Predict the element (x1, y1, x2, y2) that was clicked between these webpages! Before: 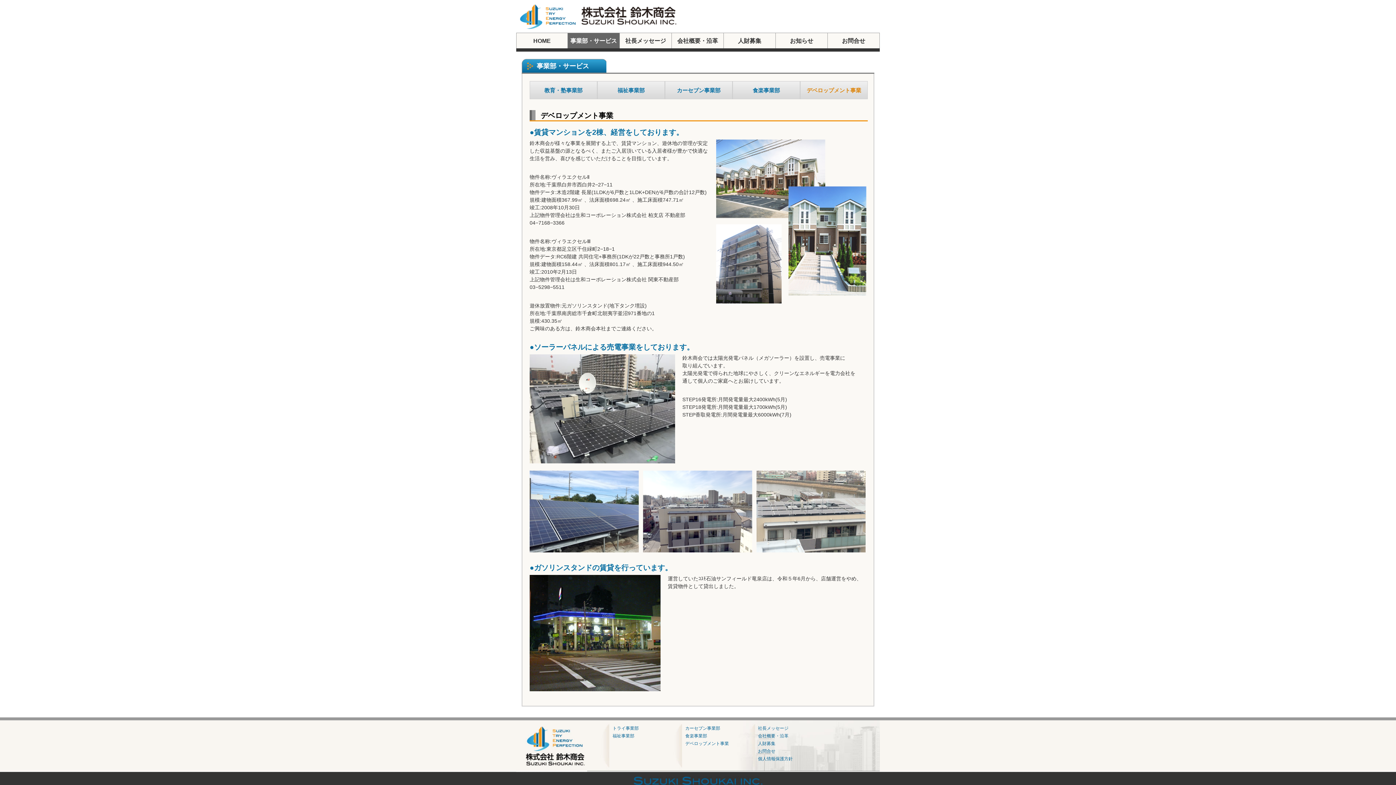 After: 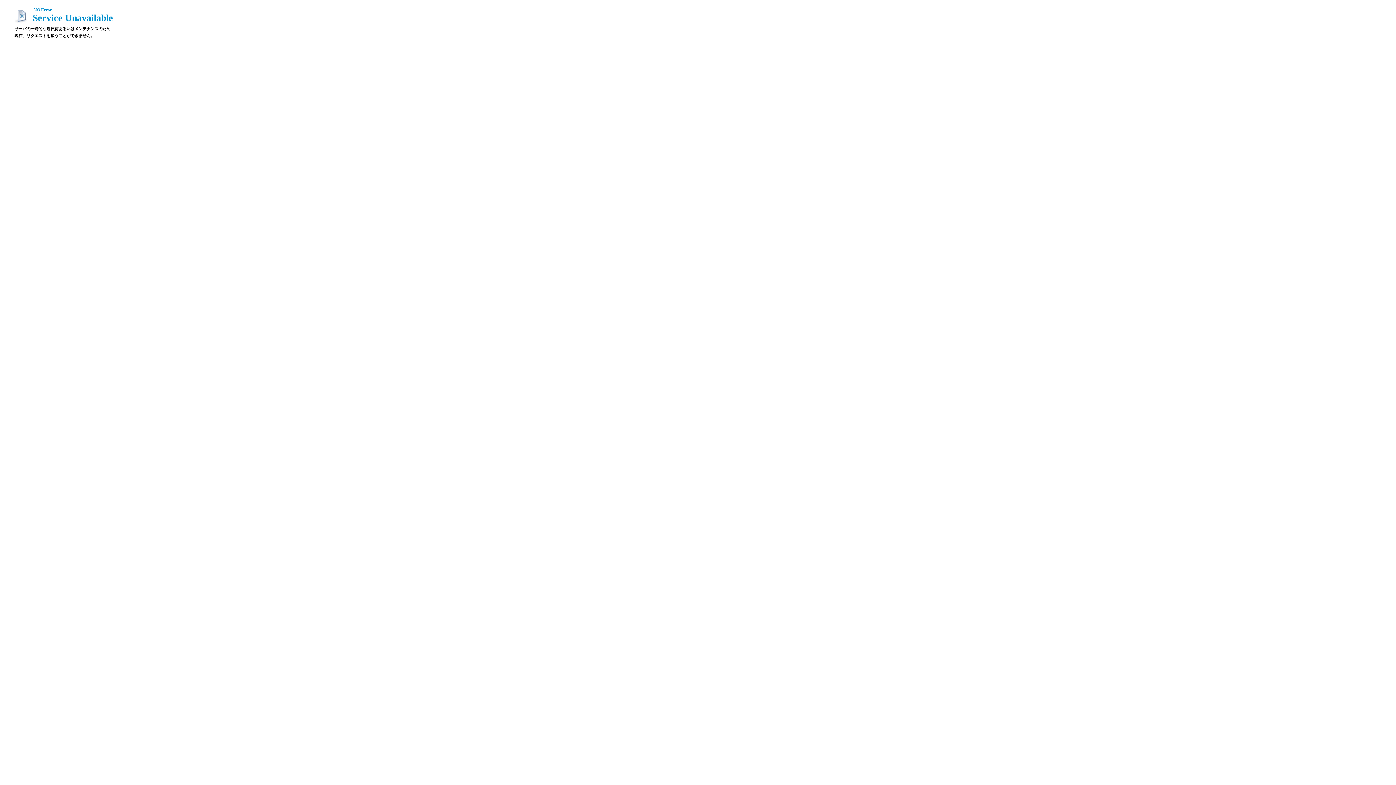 Action: label: お問合せ bbox: (758, 749, 775, 754)